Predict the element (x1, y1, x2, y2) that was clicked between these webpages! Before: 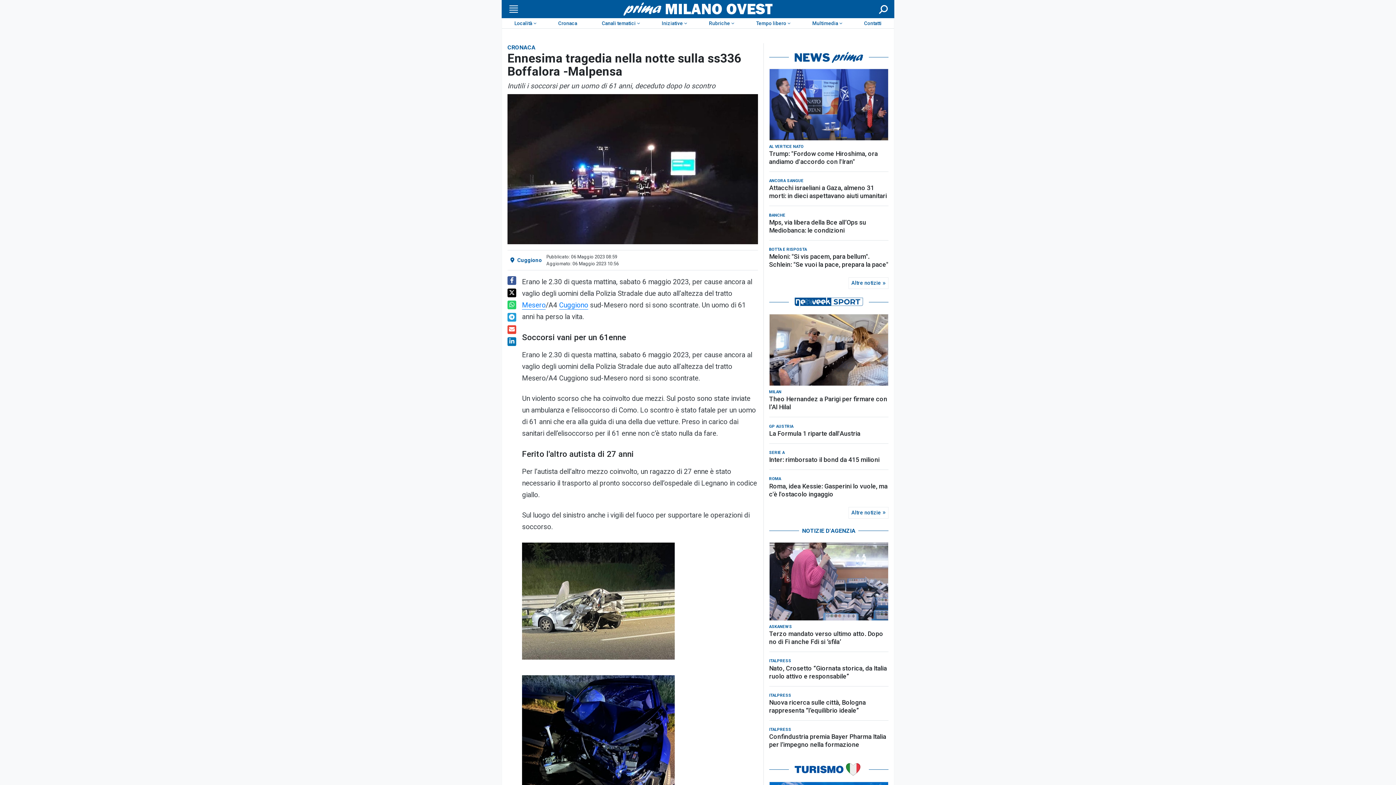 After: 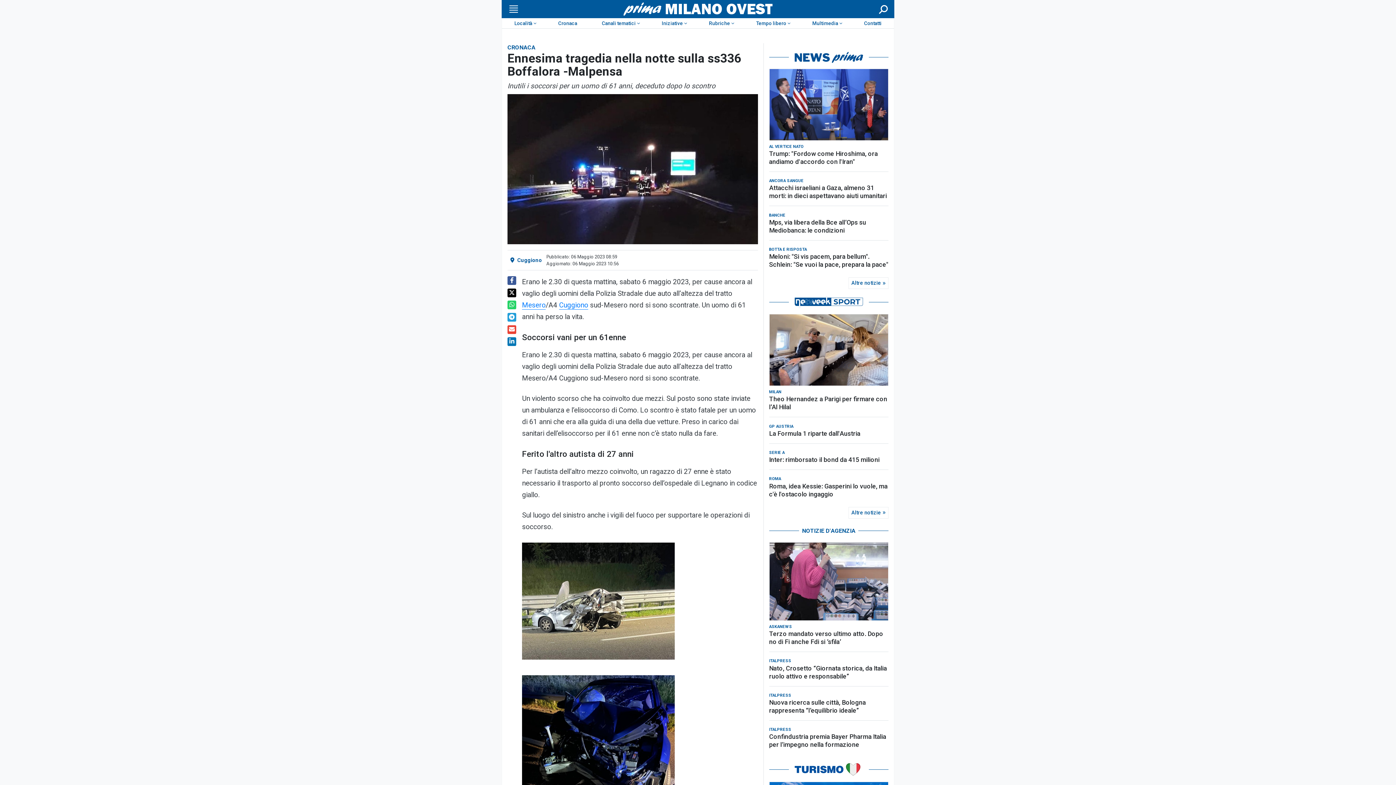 Action: bbox: (769, 314, 888, 385)